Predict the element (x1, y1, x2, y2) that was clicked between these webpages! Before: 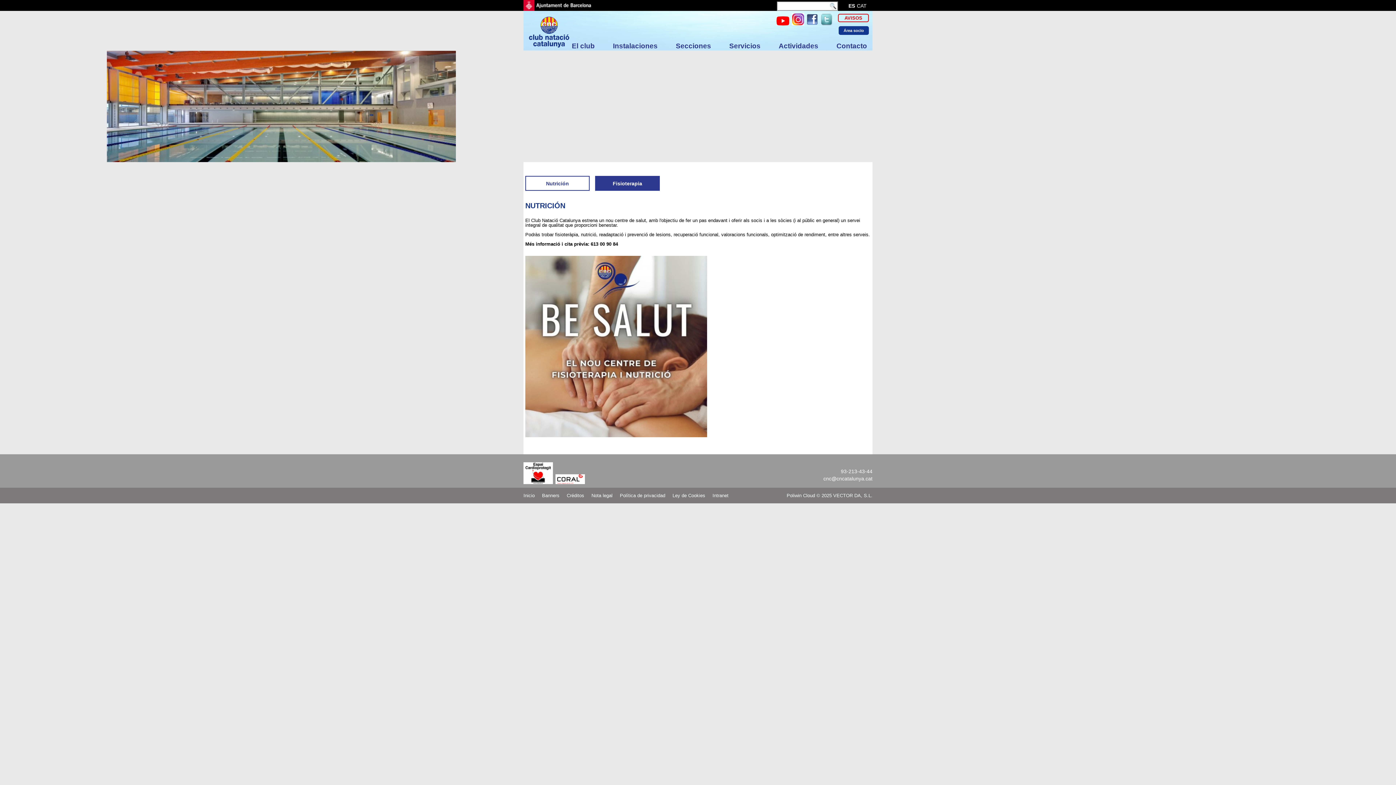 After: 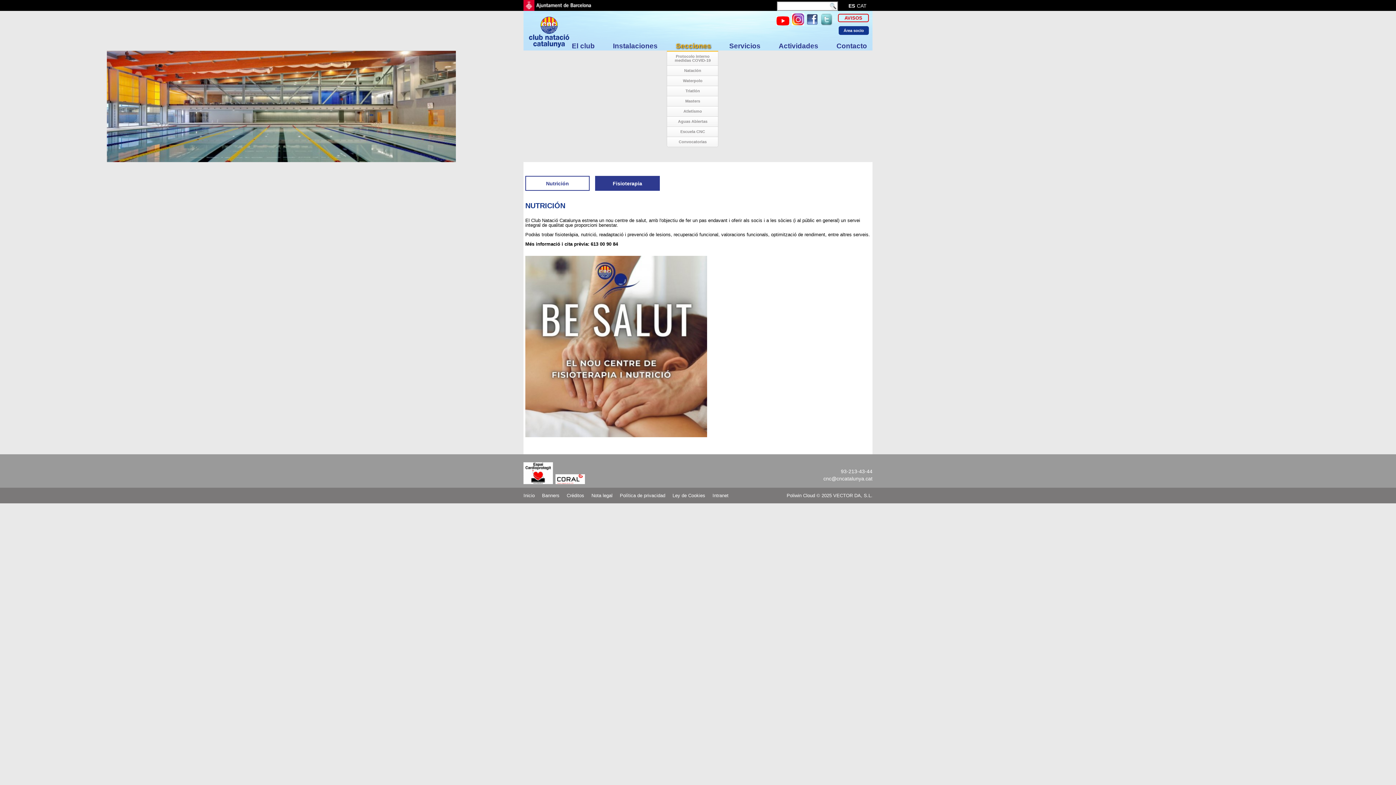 Action: bbox: (666, 41, 720, 50) label: Secciones